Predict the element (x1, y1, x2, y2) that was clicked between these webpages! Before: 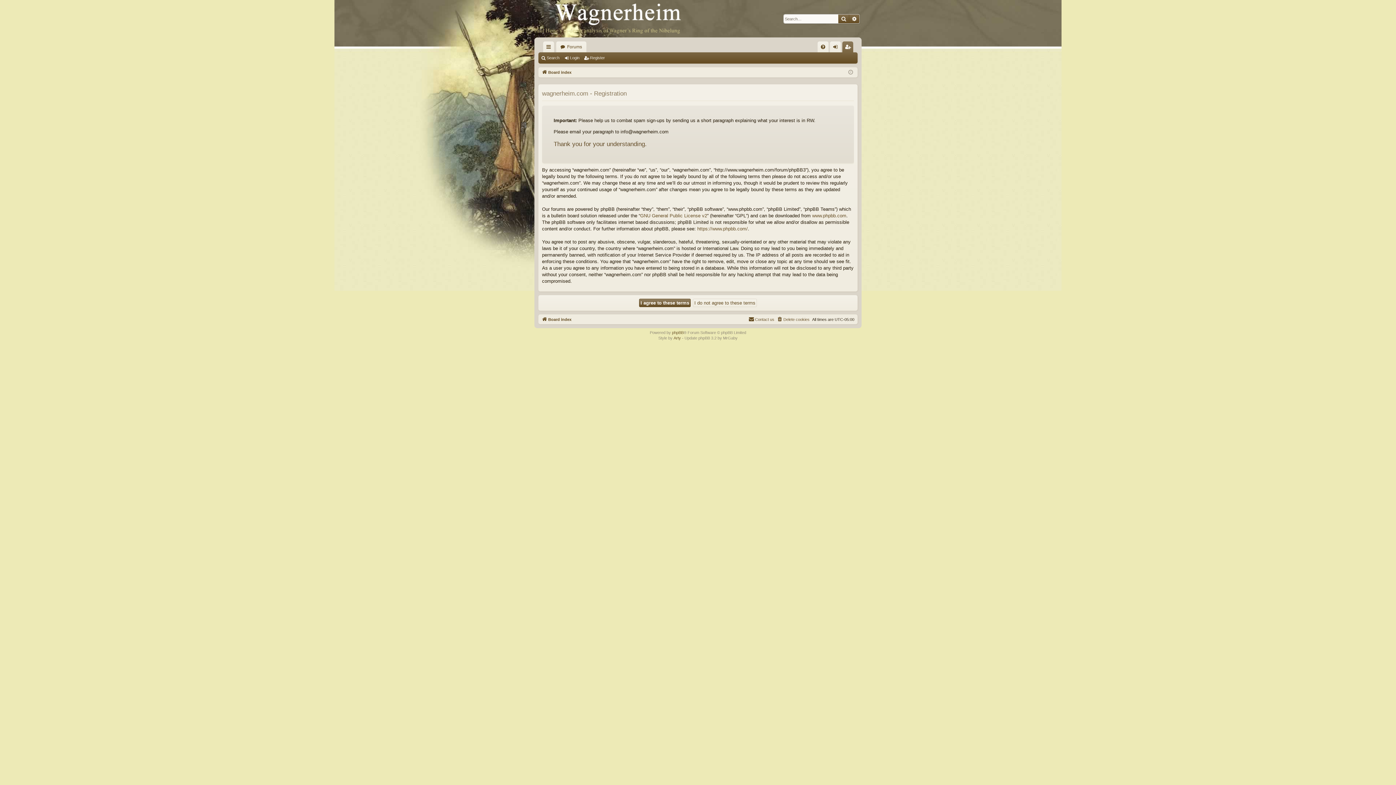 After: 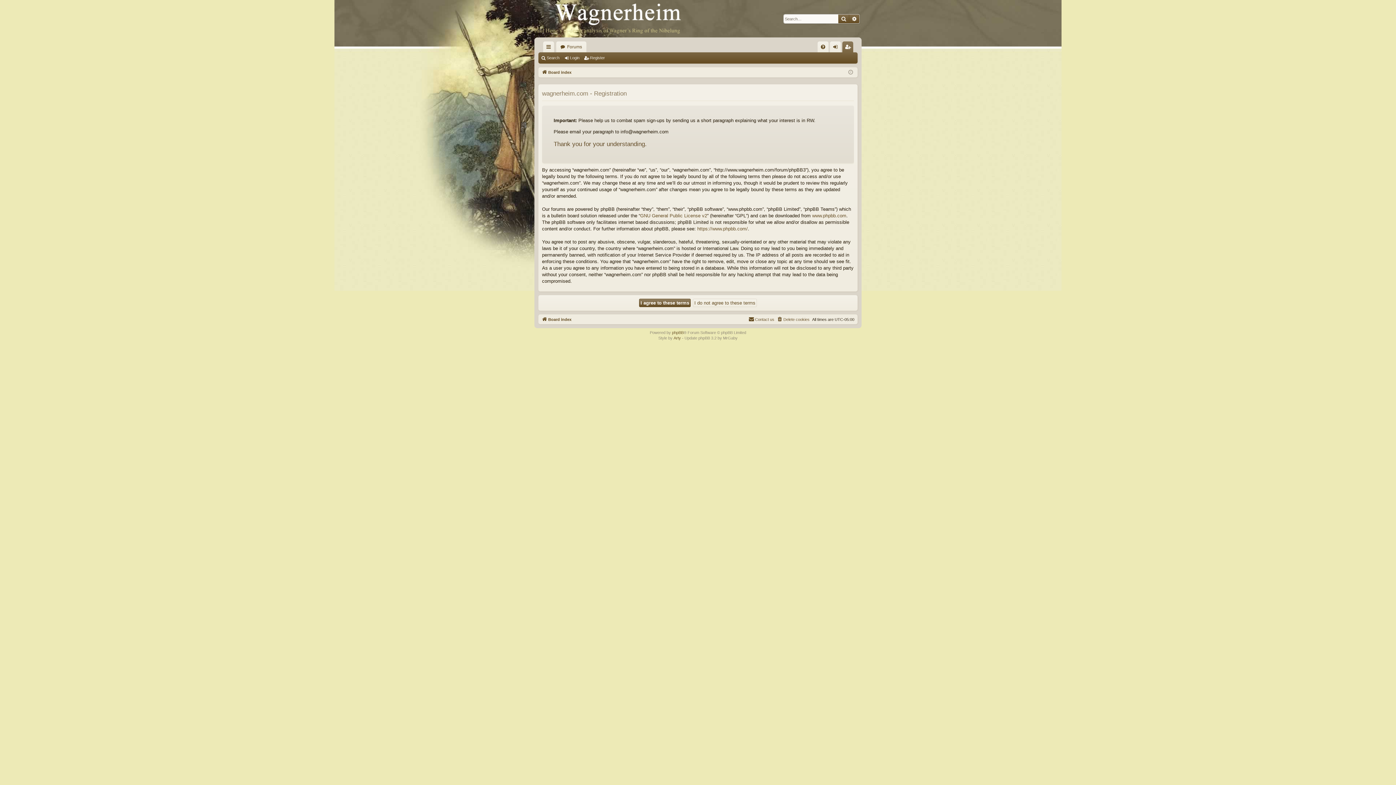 Action: bbox: (842, 41, 853, 52) label: Register